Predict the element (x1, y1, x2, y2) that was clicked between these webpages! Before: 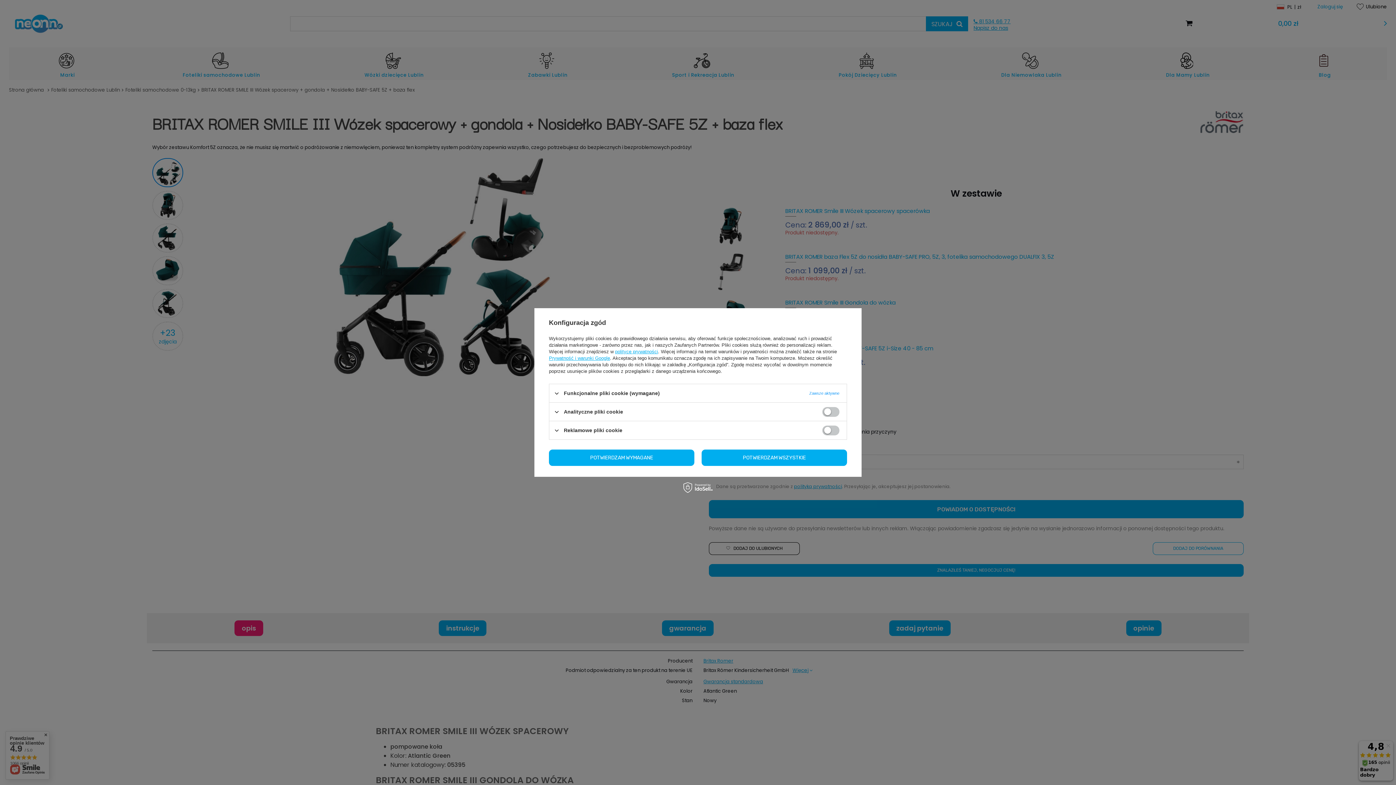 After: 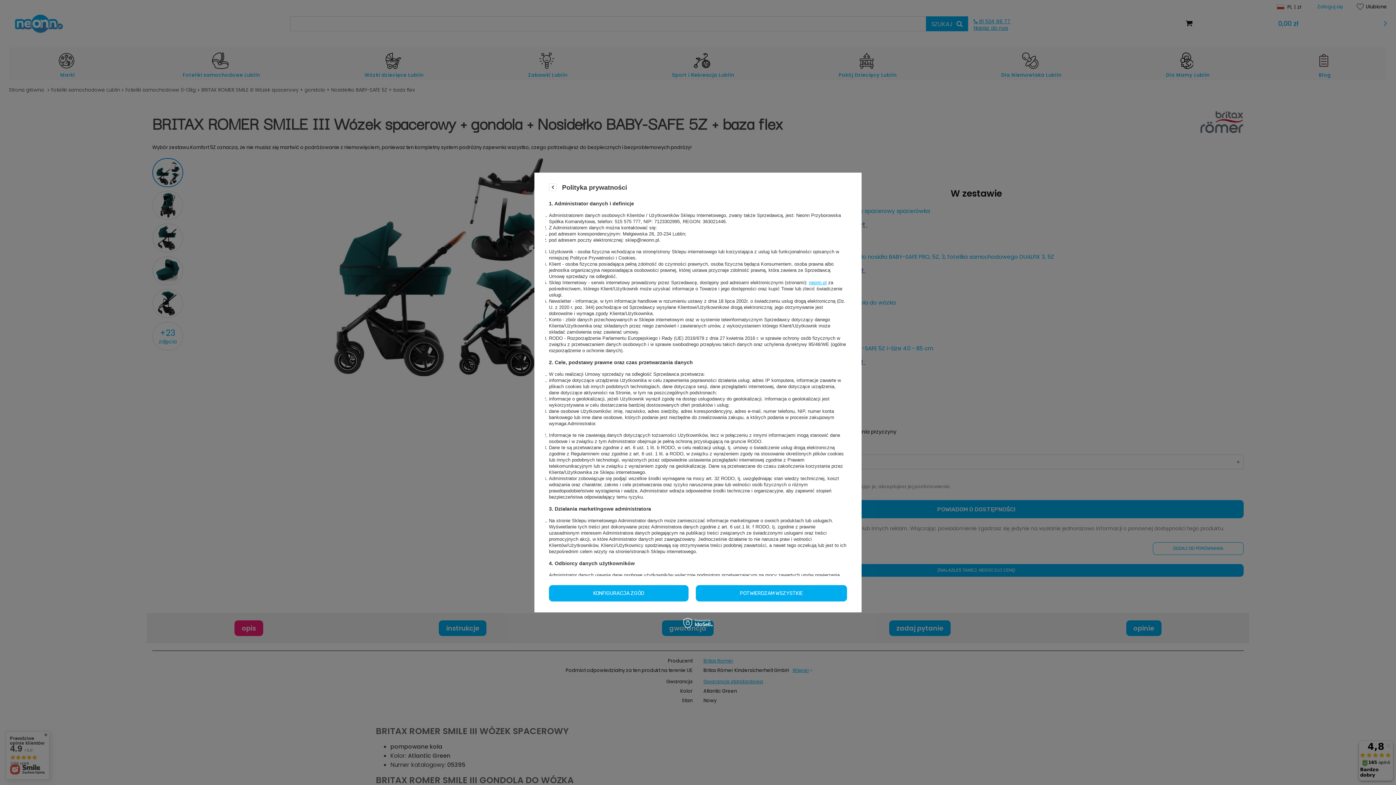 Action: bbox: (615, 349, 658, 354) label: polityce prywatności